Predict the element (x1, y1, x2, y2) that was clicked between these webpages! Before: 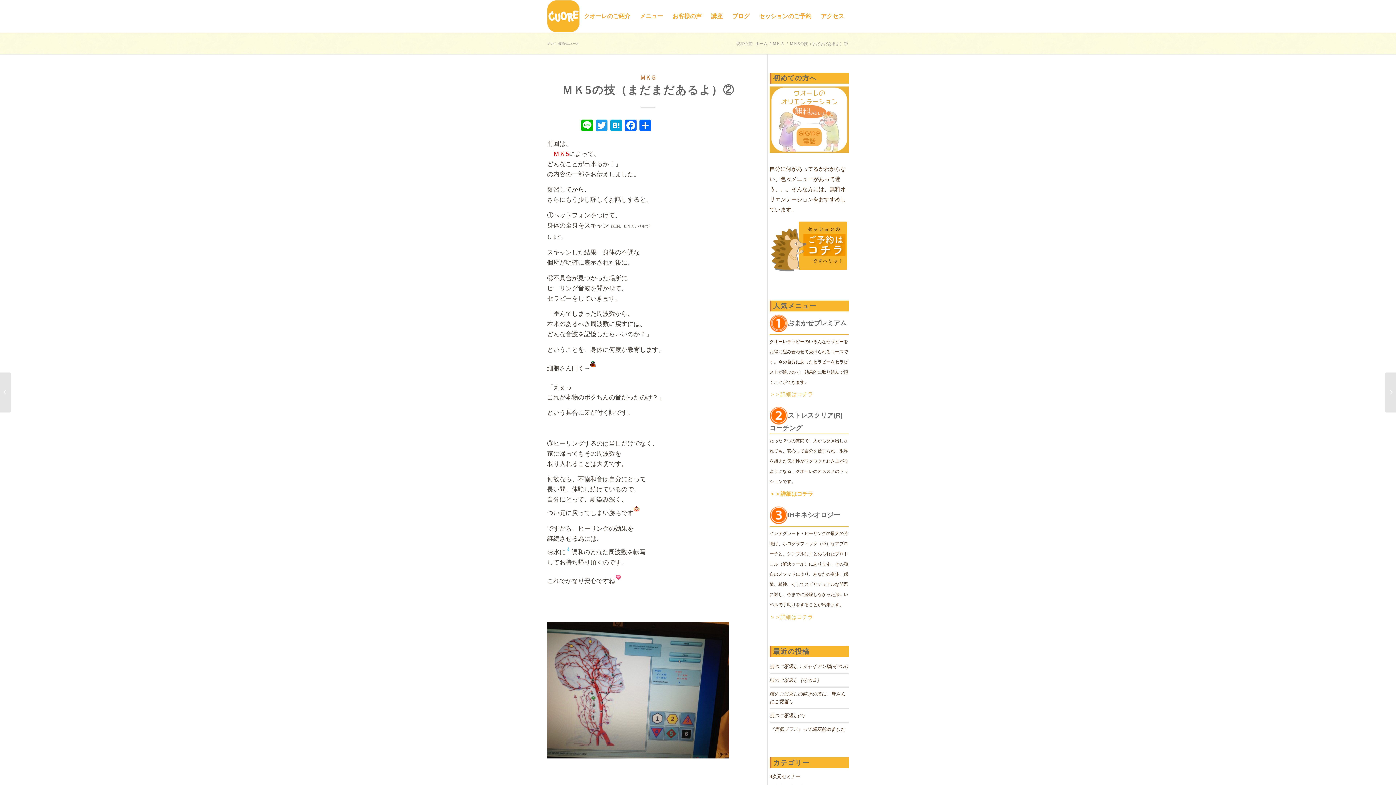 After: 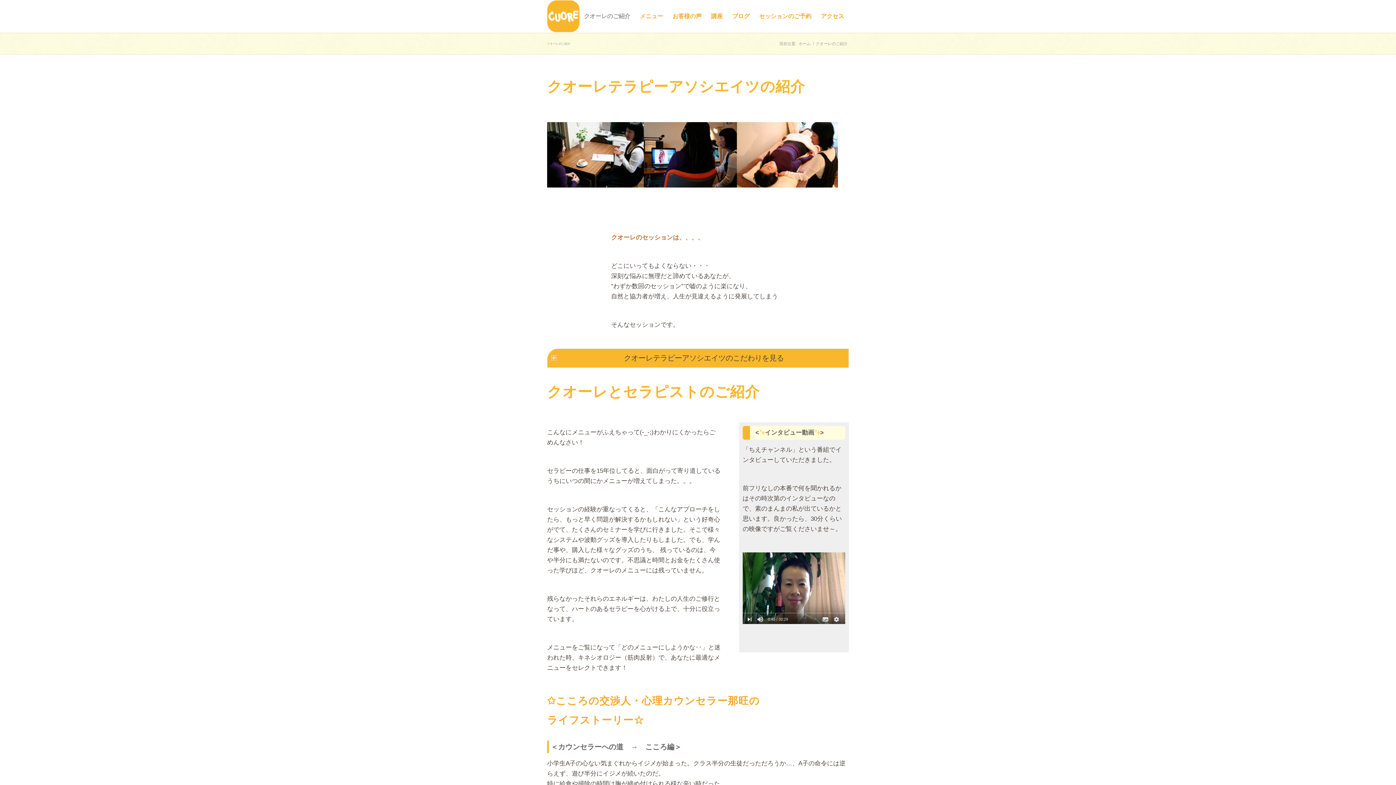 Action: label: クオーレのご紹介 bbox: (579, 0, 635, 32)